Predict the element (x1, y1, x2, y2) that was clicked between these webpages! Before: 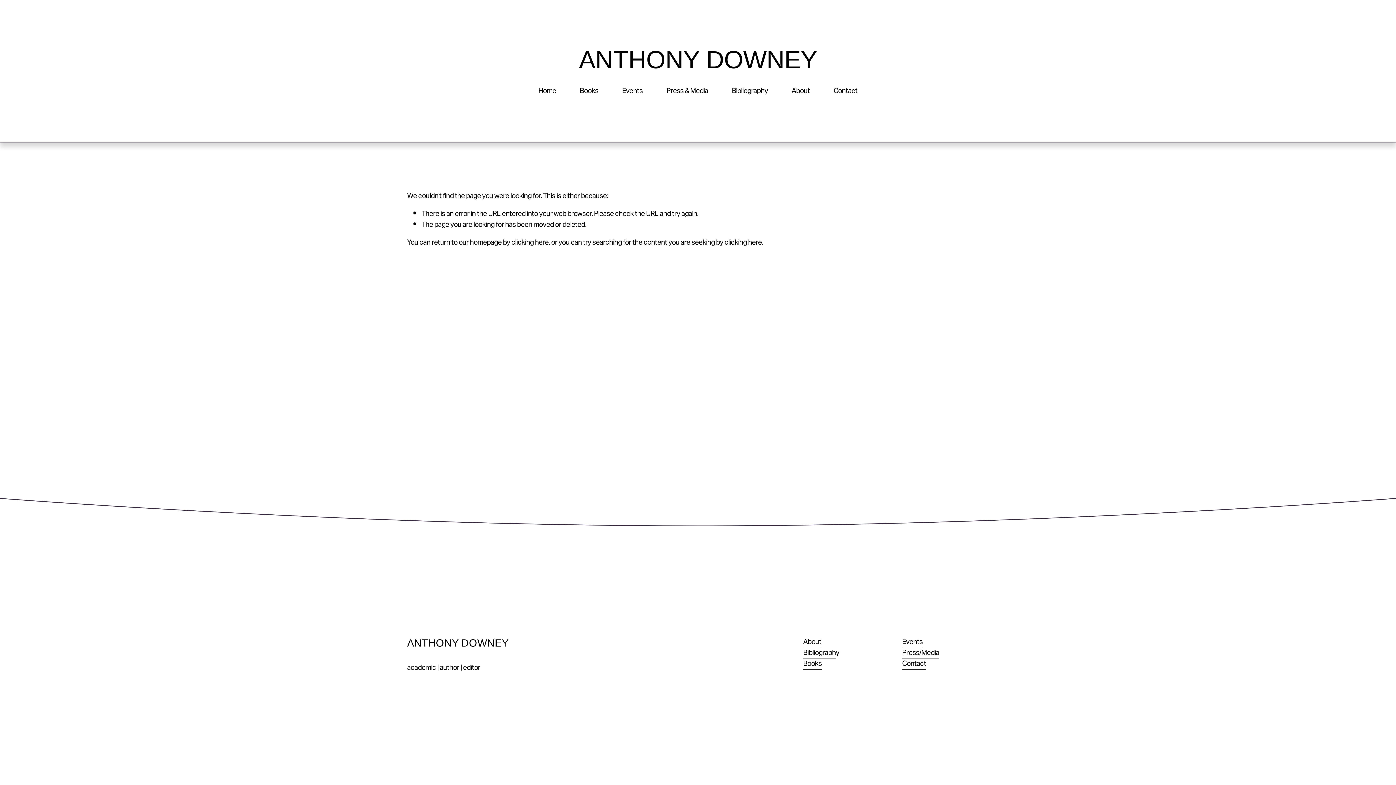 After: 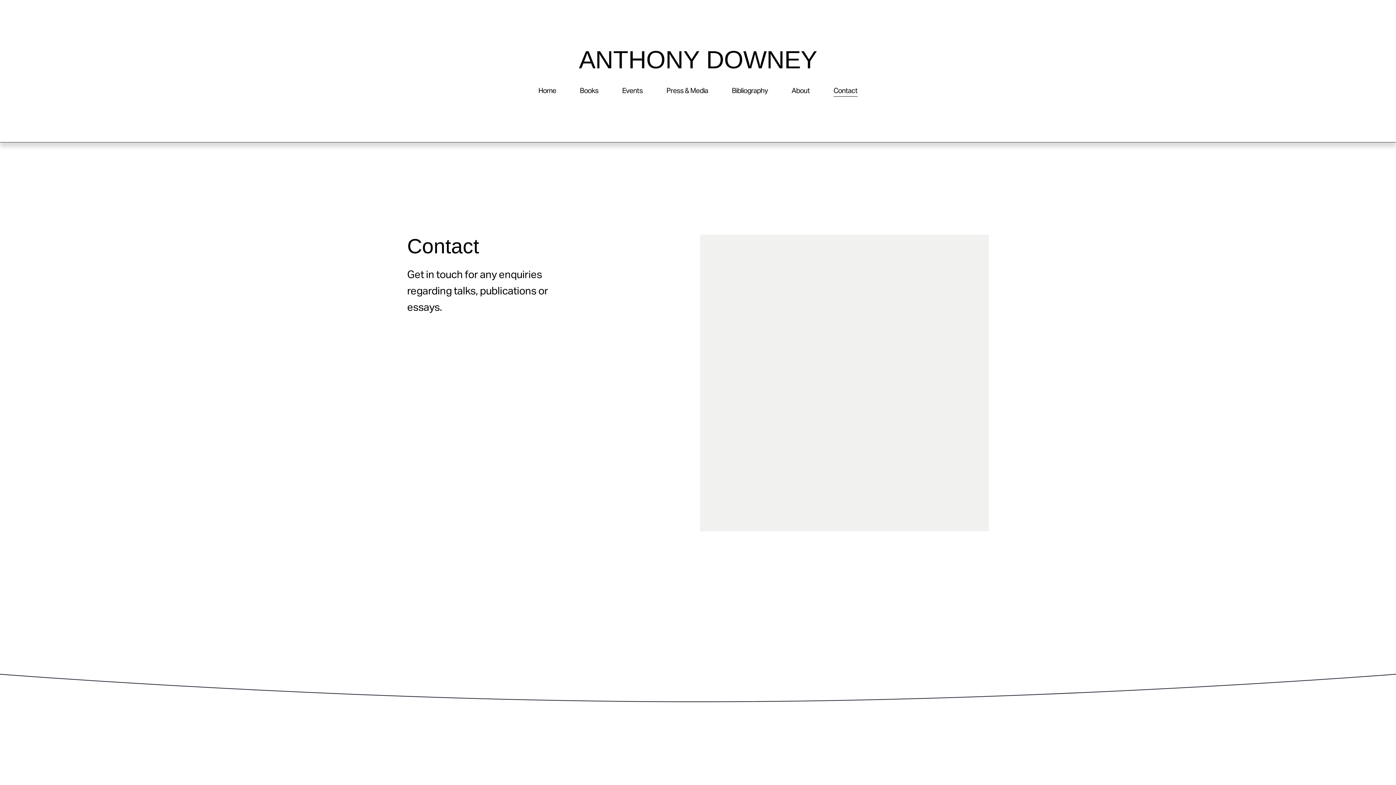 Action: bbox: (833, 85, 857, 97) label: Contact